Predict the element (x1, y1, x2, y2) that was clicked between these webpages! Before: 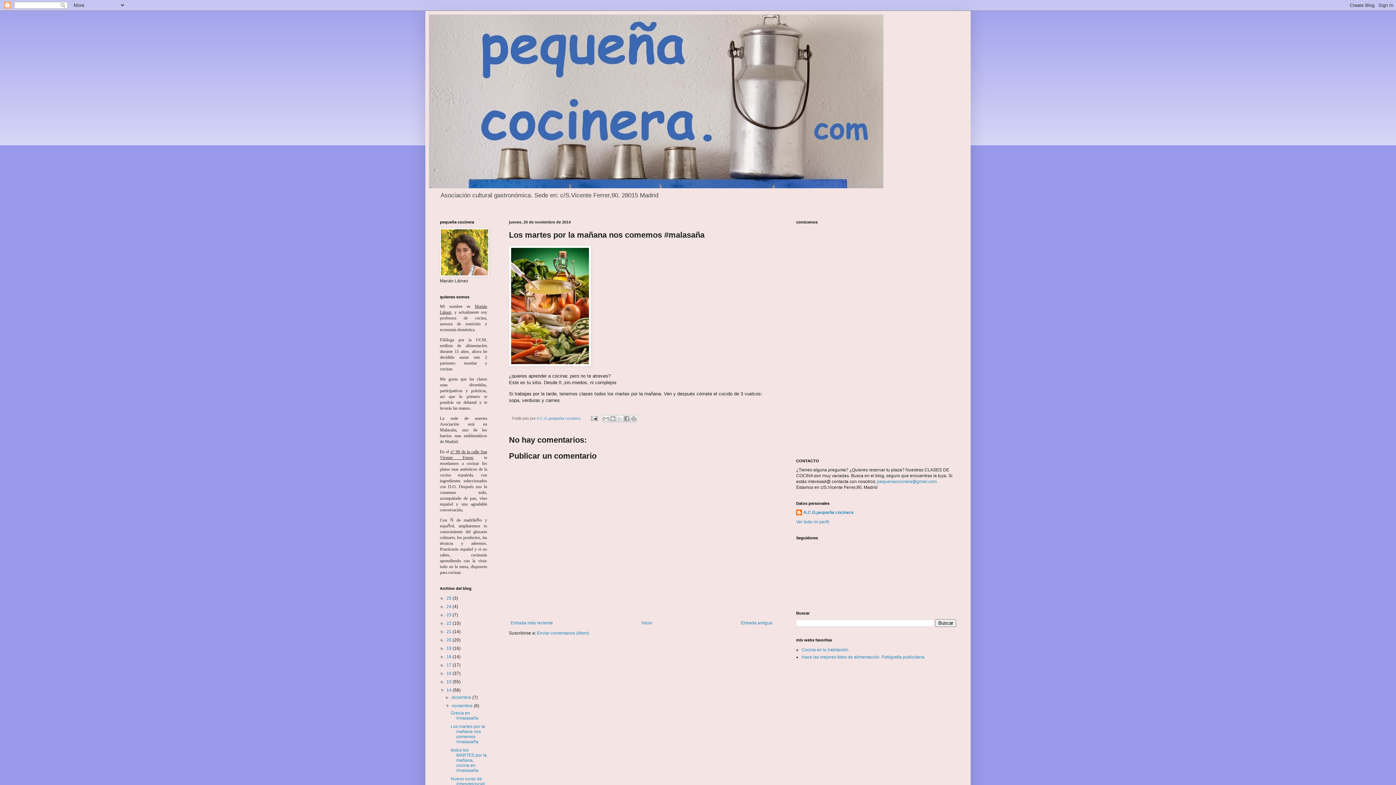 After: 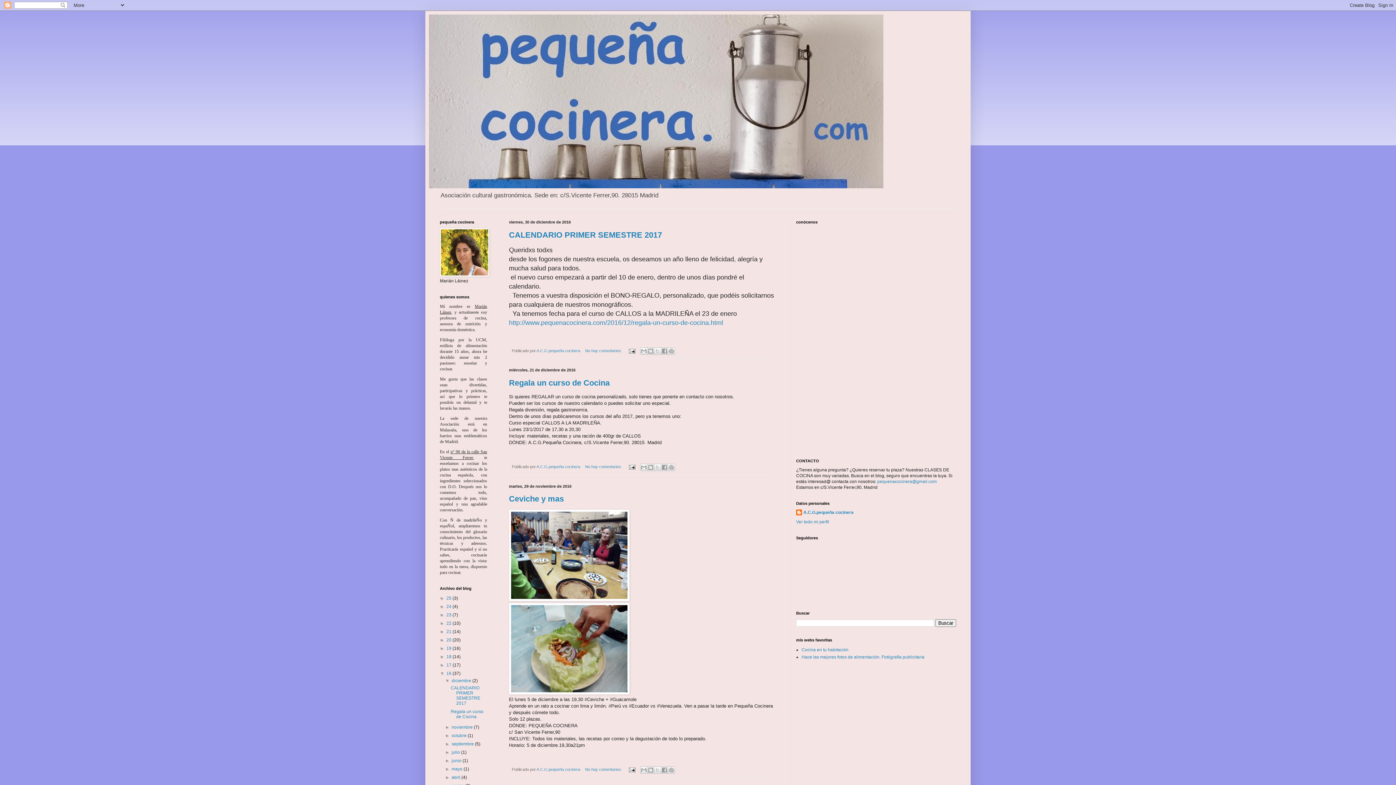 Action: bbox: (446, 671, 452, 676) label: 16 